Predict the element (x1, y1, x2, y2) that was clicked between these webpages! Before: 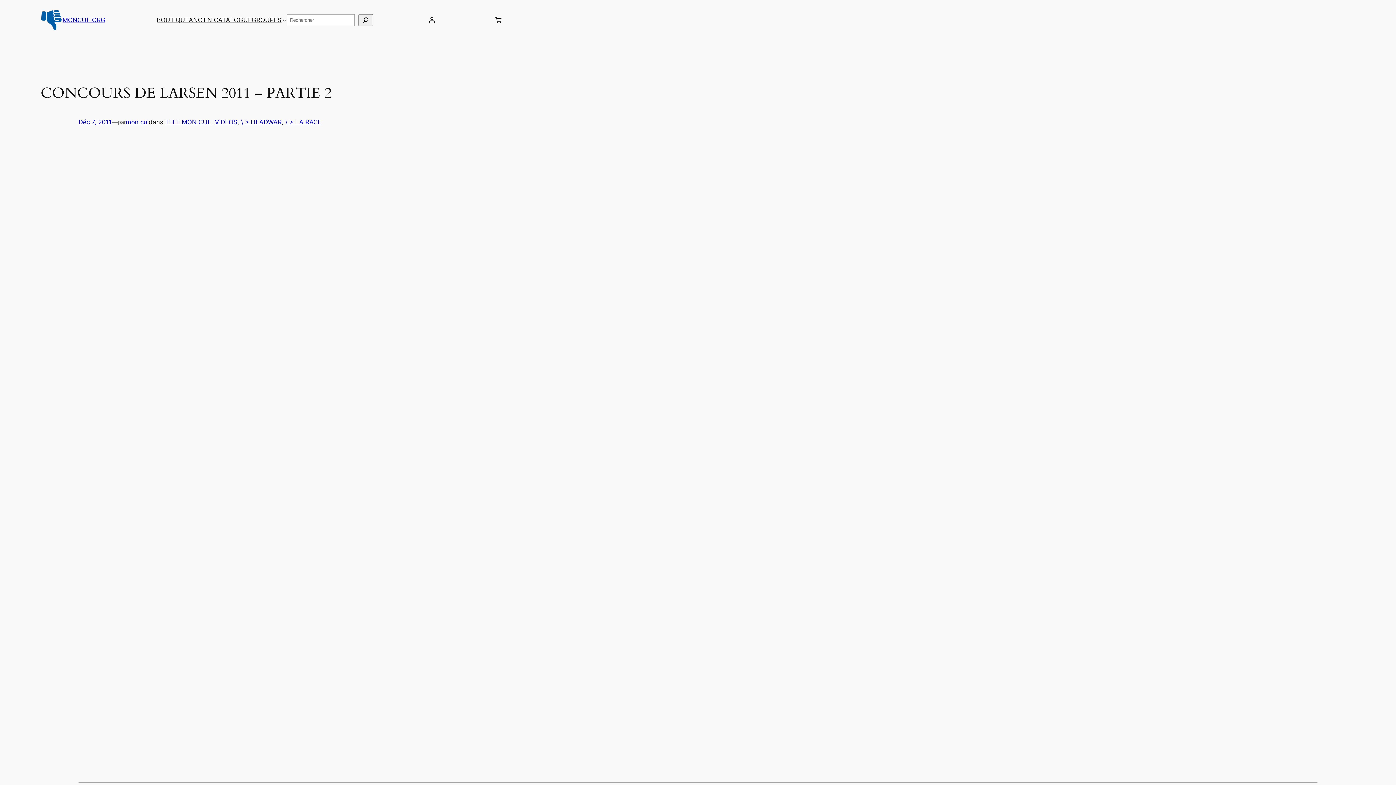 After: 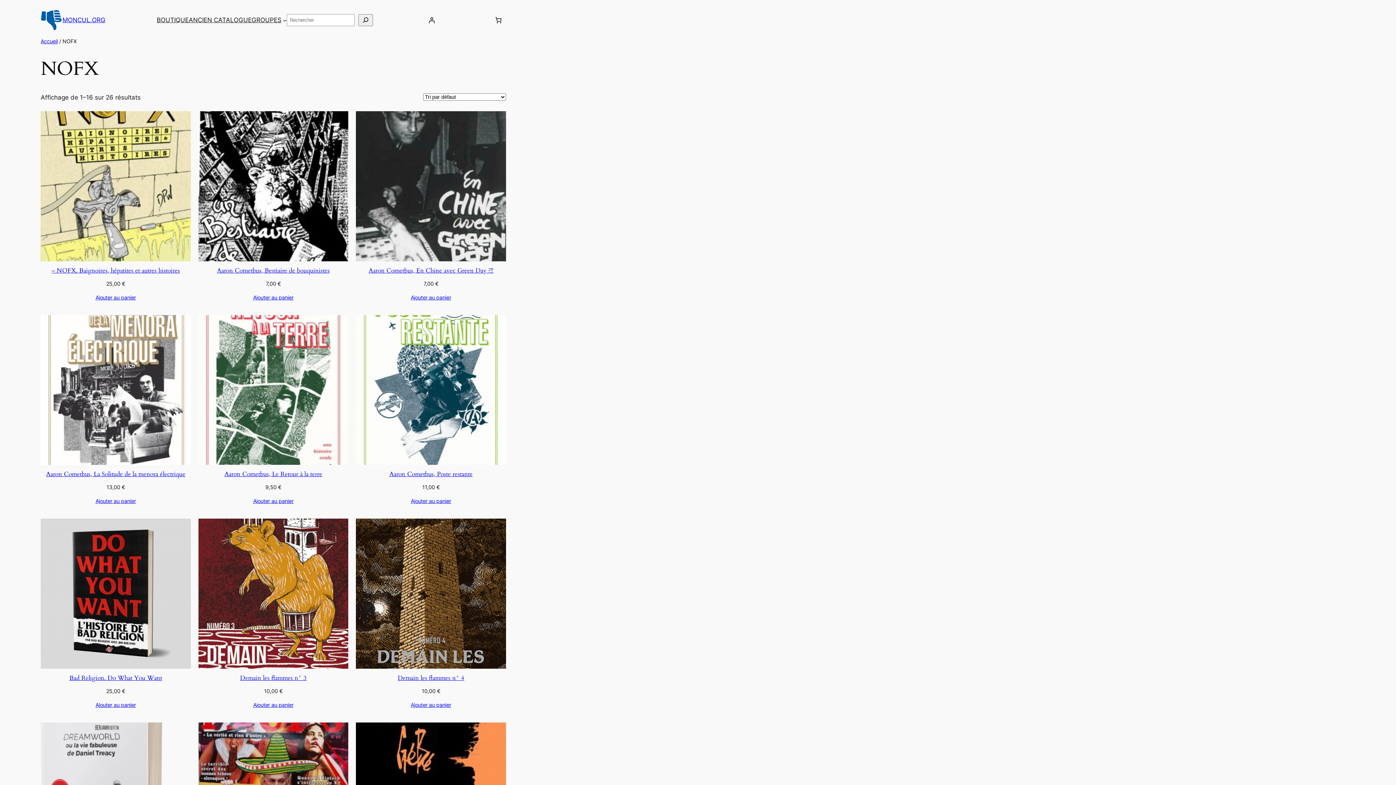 Action: label: BOUTIQUE bbox: (156, 15, 188, 24)